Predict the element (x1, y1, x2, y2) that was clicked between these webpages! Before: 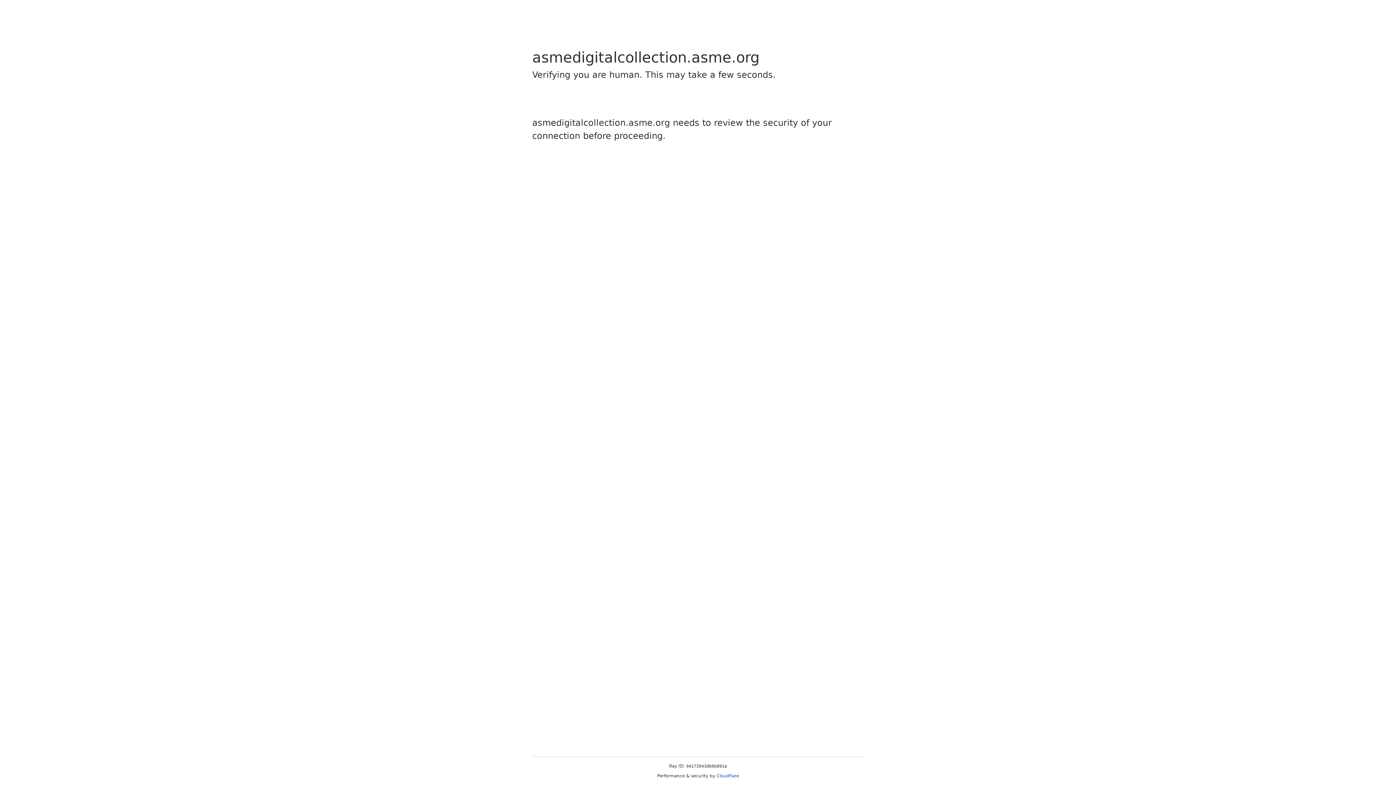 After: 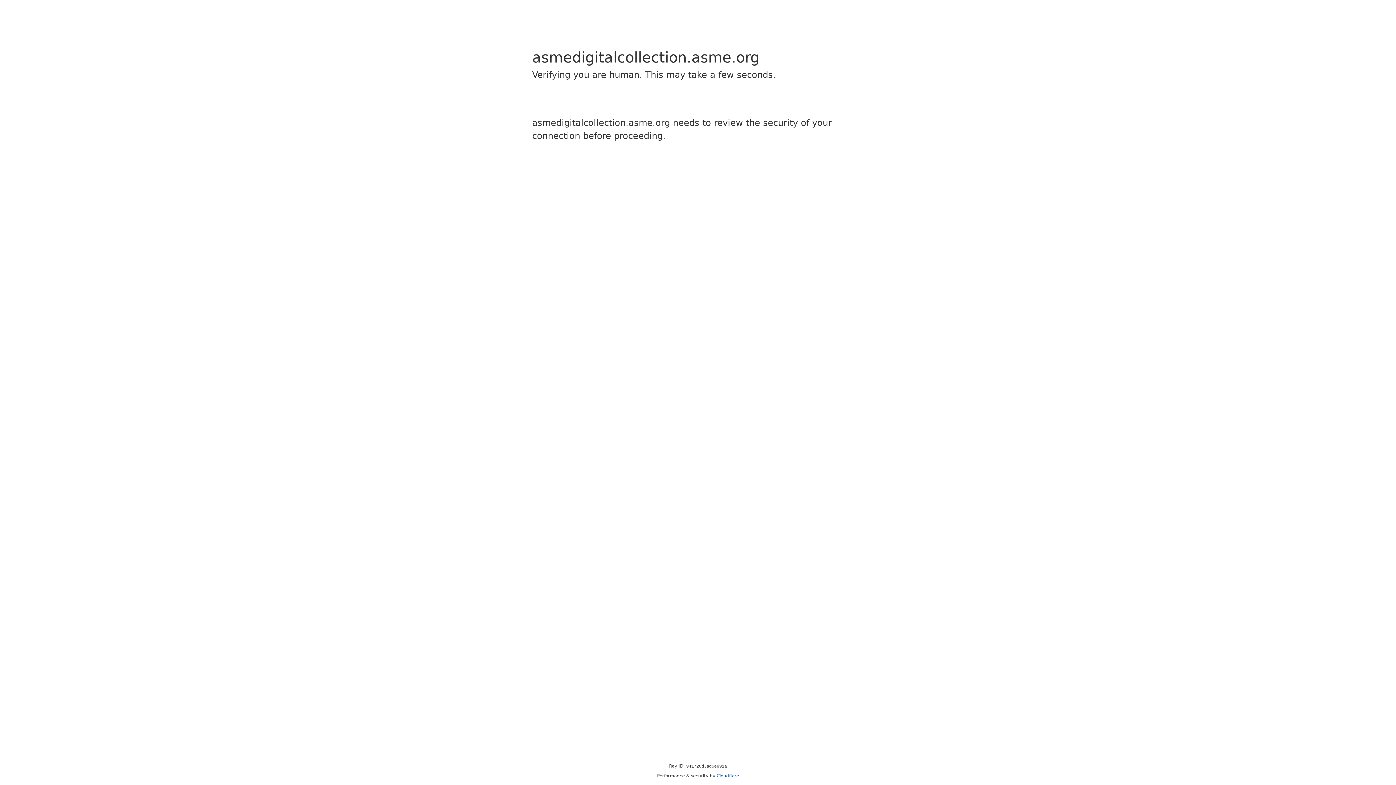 Action: label: Cloudflare bbox: (716, 773, 739, 778)